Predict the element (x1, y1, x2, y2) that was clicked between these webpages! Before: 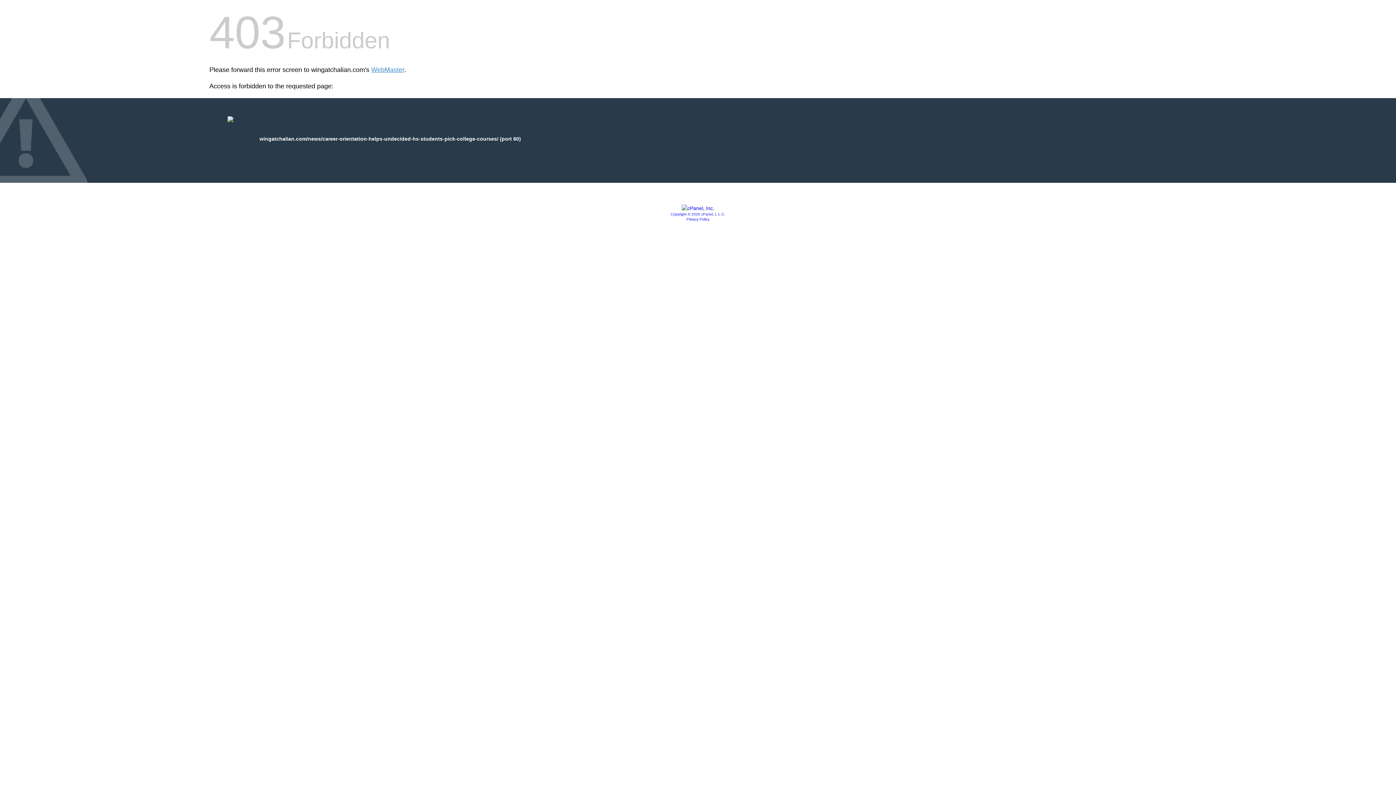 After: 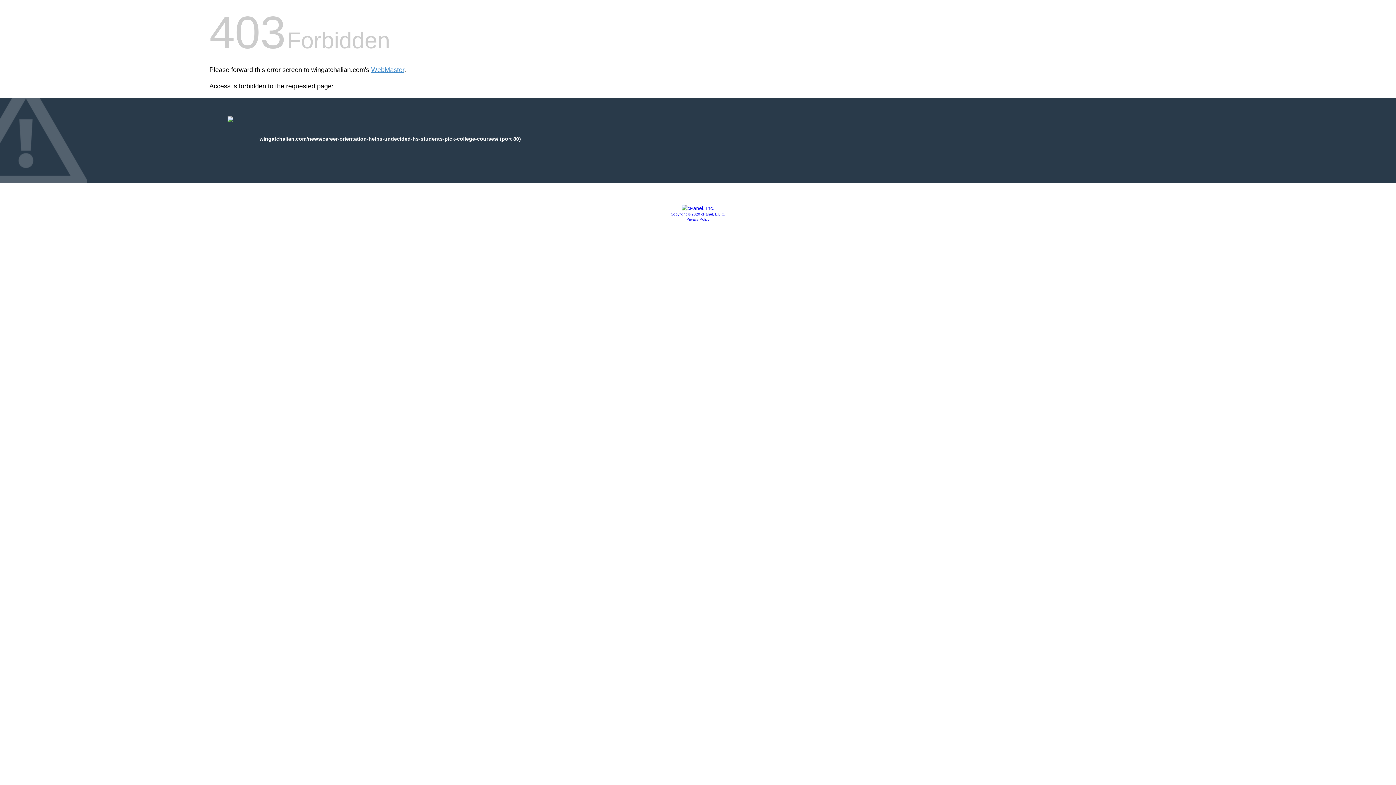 Action: label: Copyright © 2020 cPanel, L.L.C. bbox: (670, 212, 725, 216)